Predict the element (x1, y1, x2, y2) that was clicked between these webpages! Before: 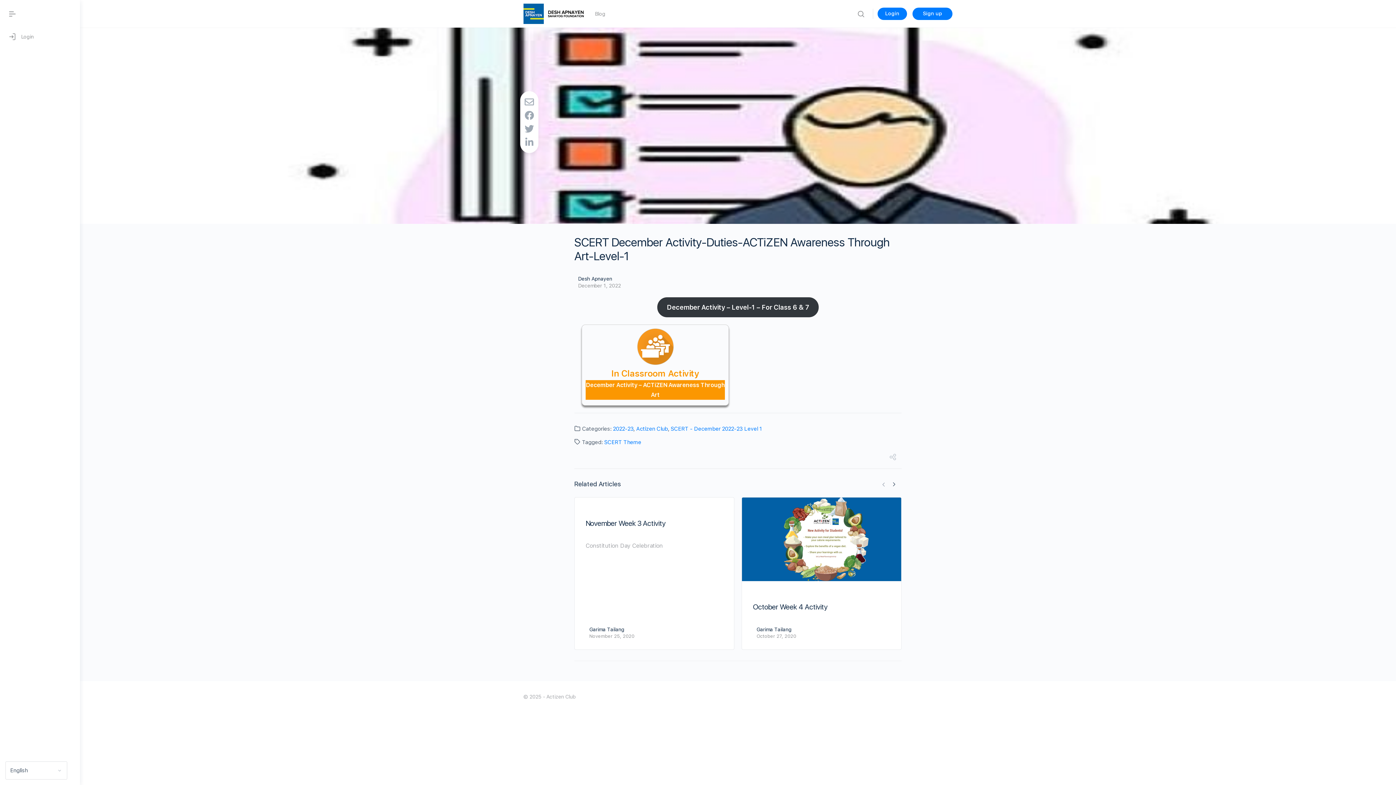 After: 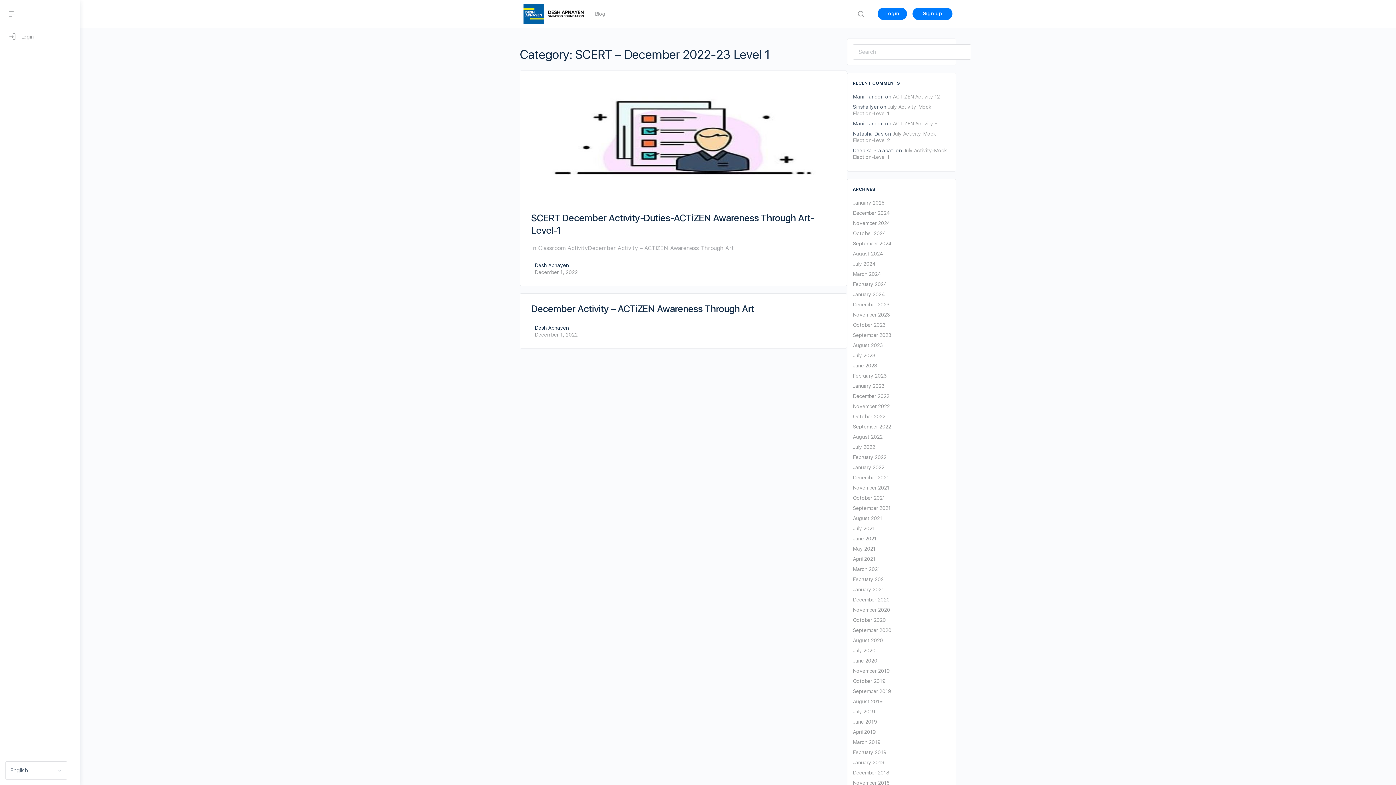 Action: bbox: (670, 425, 762, 432) label: SCERT - December 2022-23 Level 1